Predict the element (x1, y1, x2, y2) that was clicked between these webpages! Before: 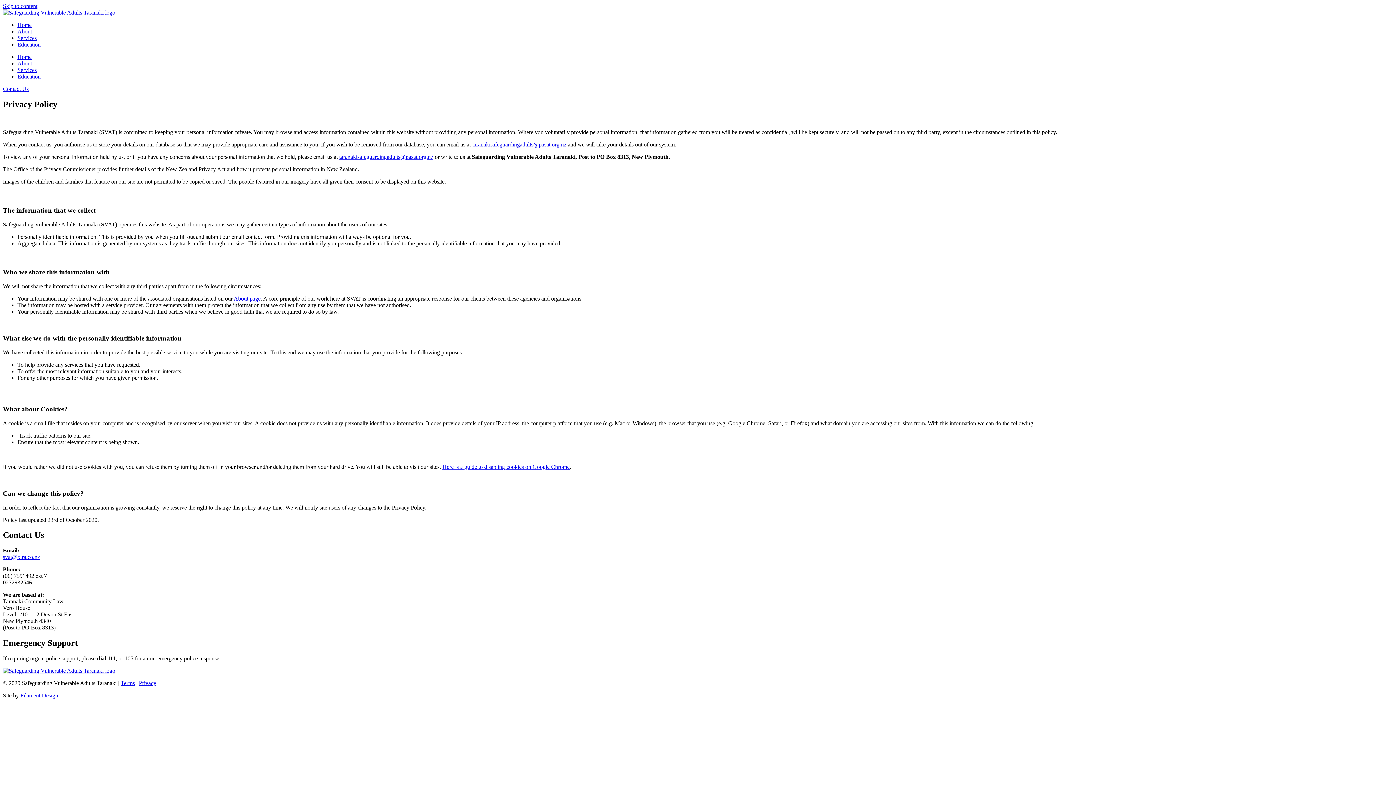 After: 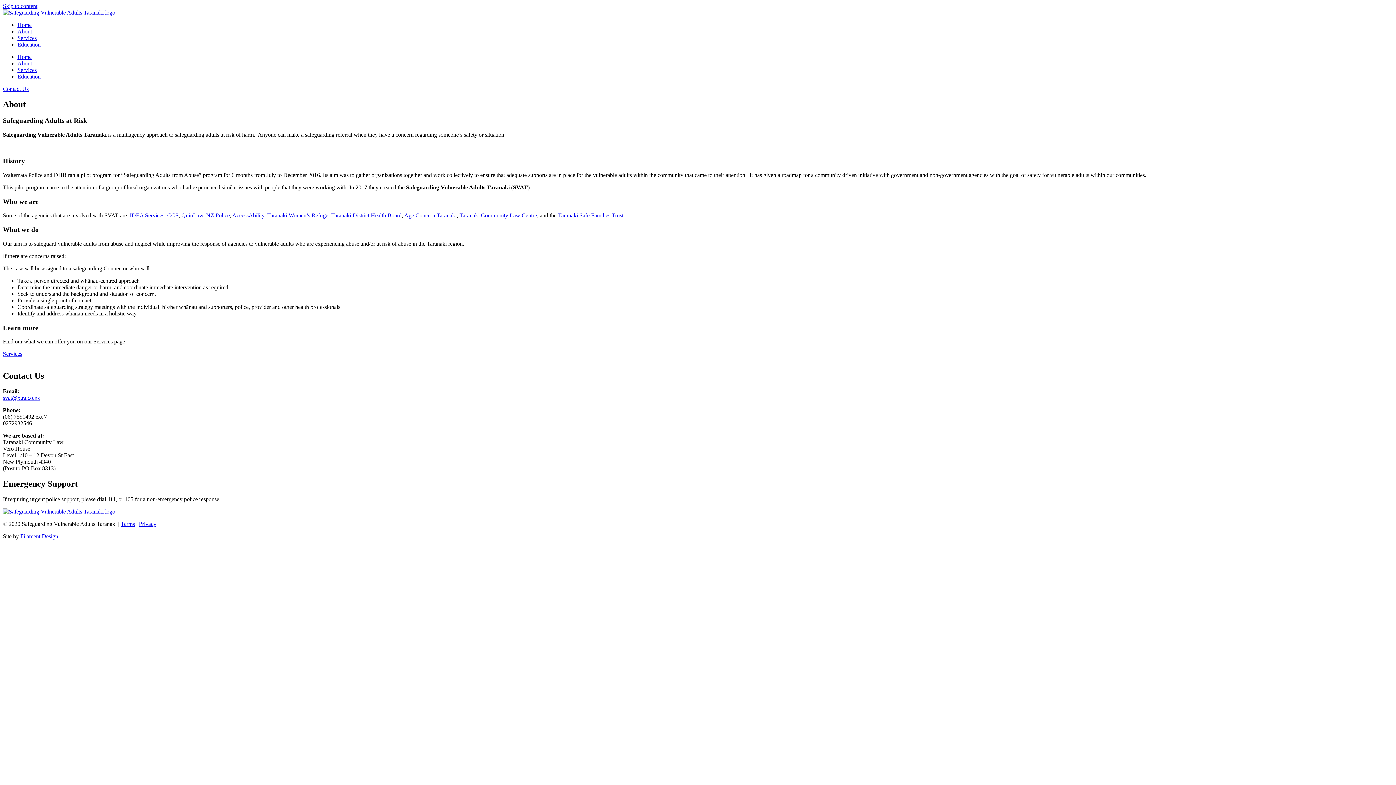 Action: label: About bbox: (17, 60, 32, 66)